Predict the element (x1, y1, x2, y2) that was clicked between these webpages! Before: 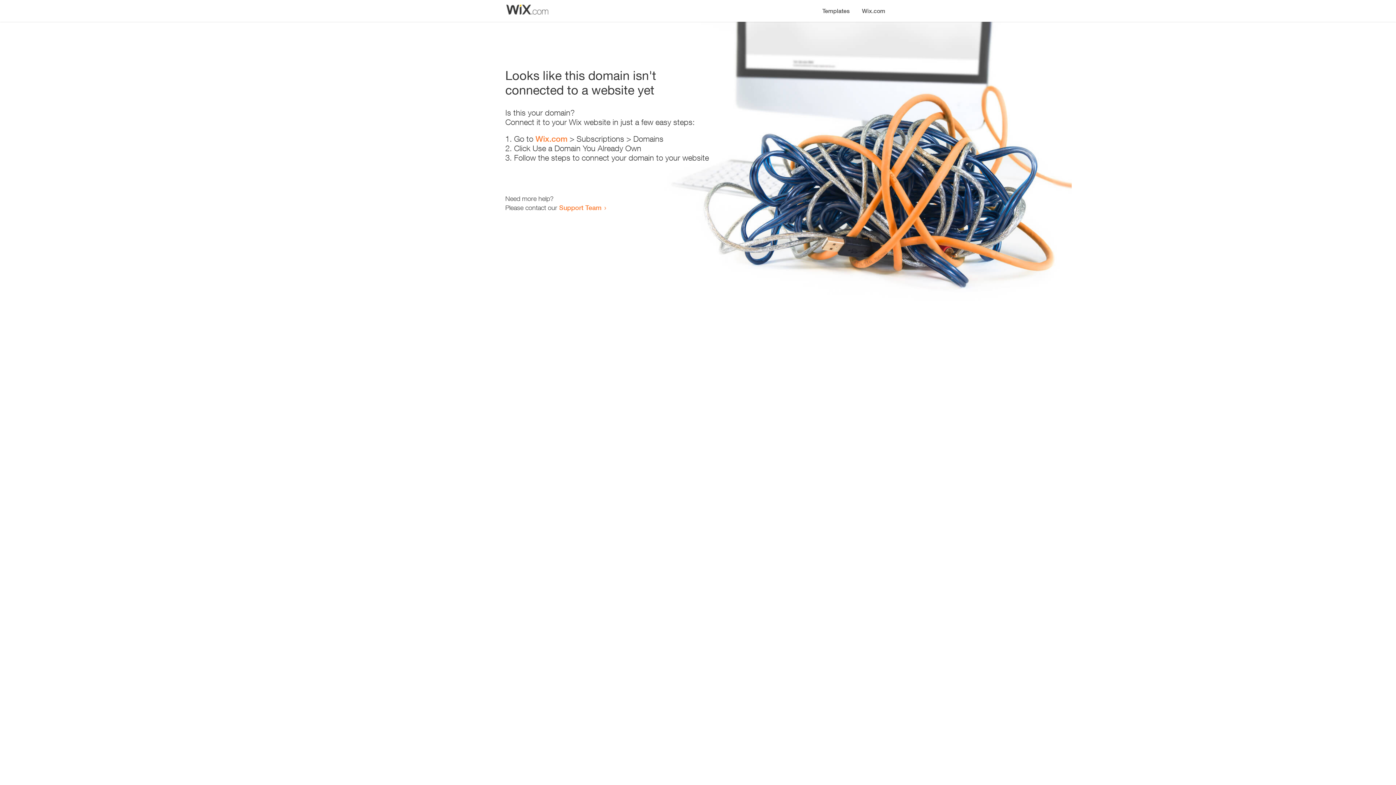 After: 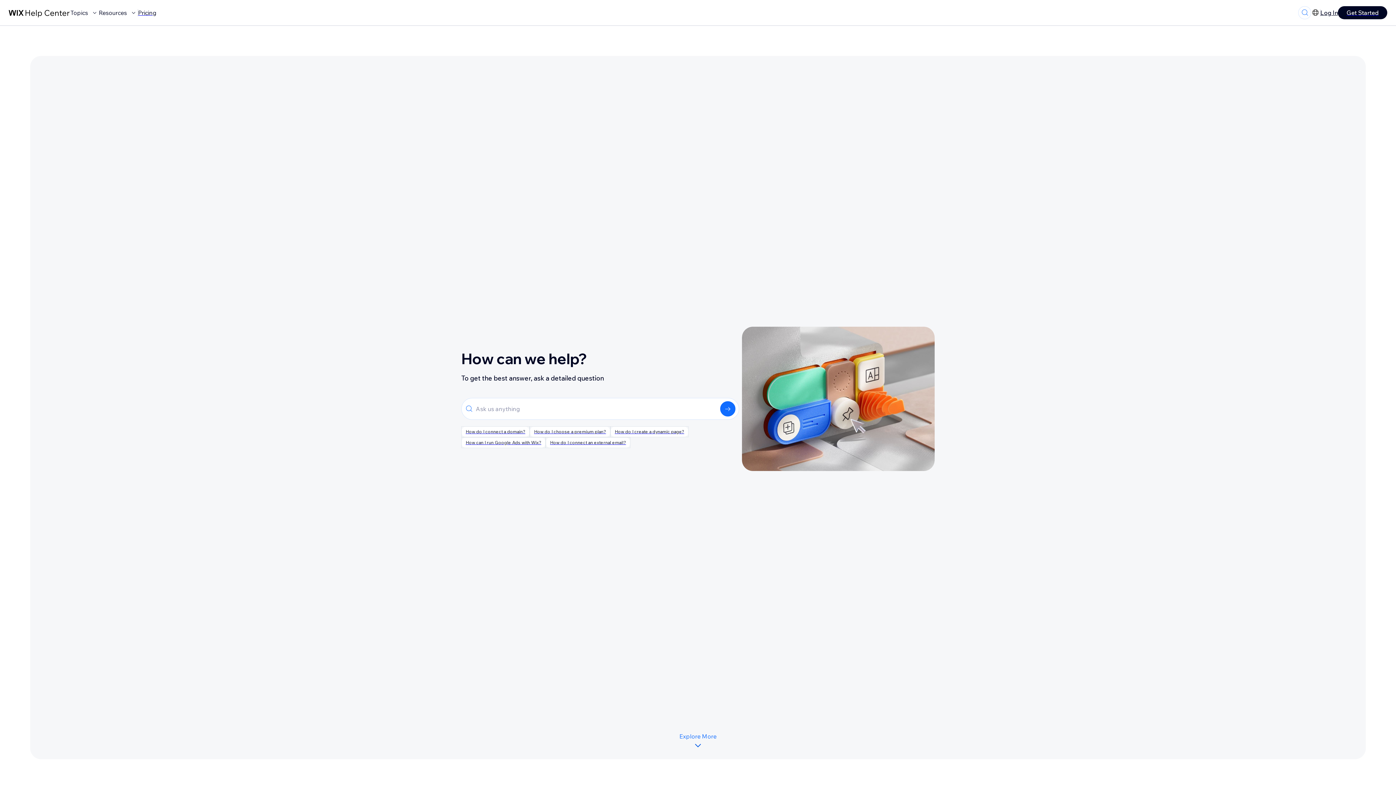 Action: bbox: (559, 203, 601, 211) label: Support Team